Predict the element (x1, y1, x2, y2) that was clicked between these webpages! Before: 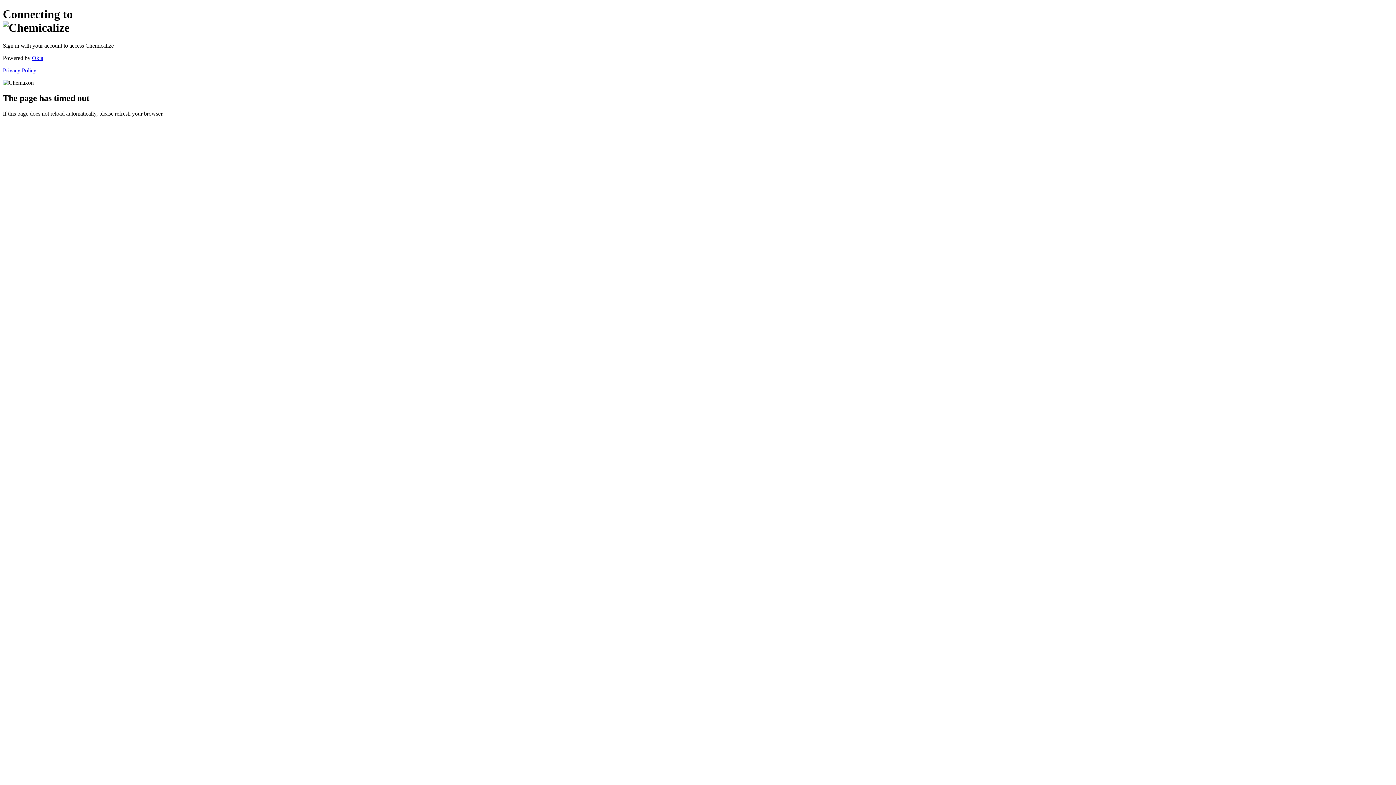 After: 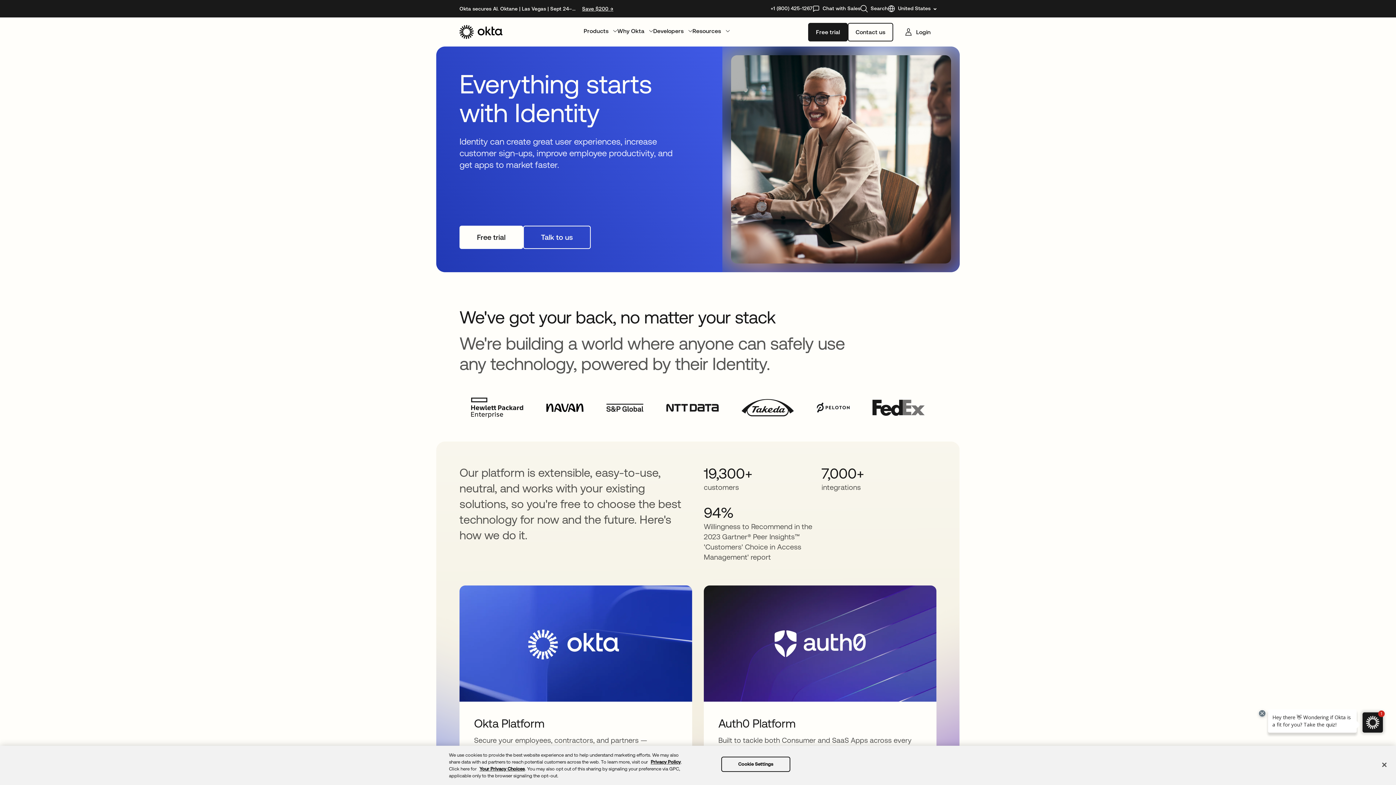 Action: label: Okta bbox: (32, 54, 43, 61)